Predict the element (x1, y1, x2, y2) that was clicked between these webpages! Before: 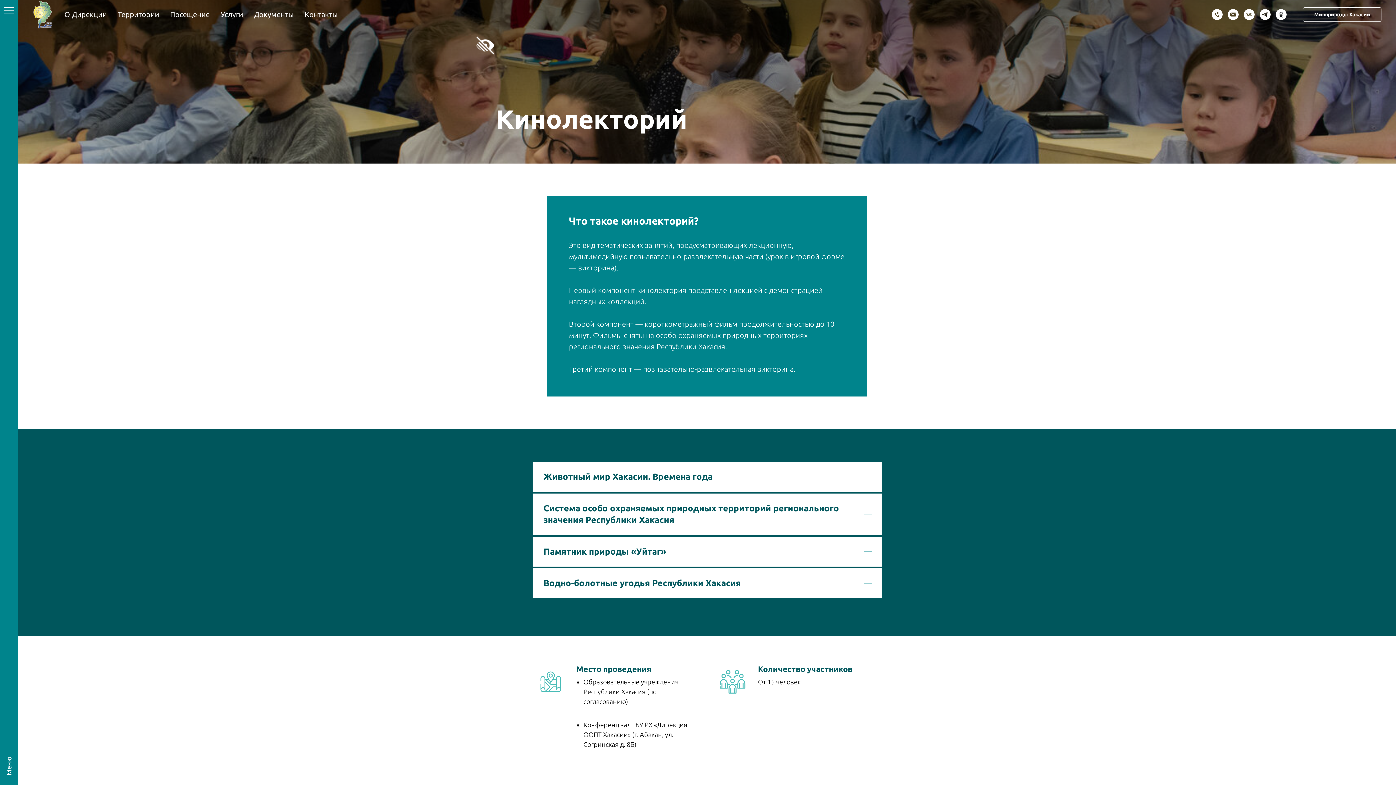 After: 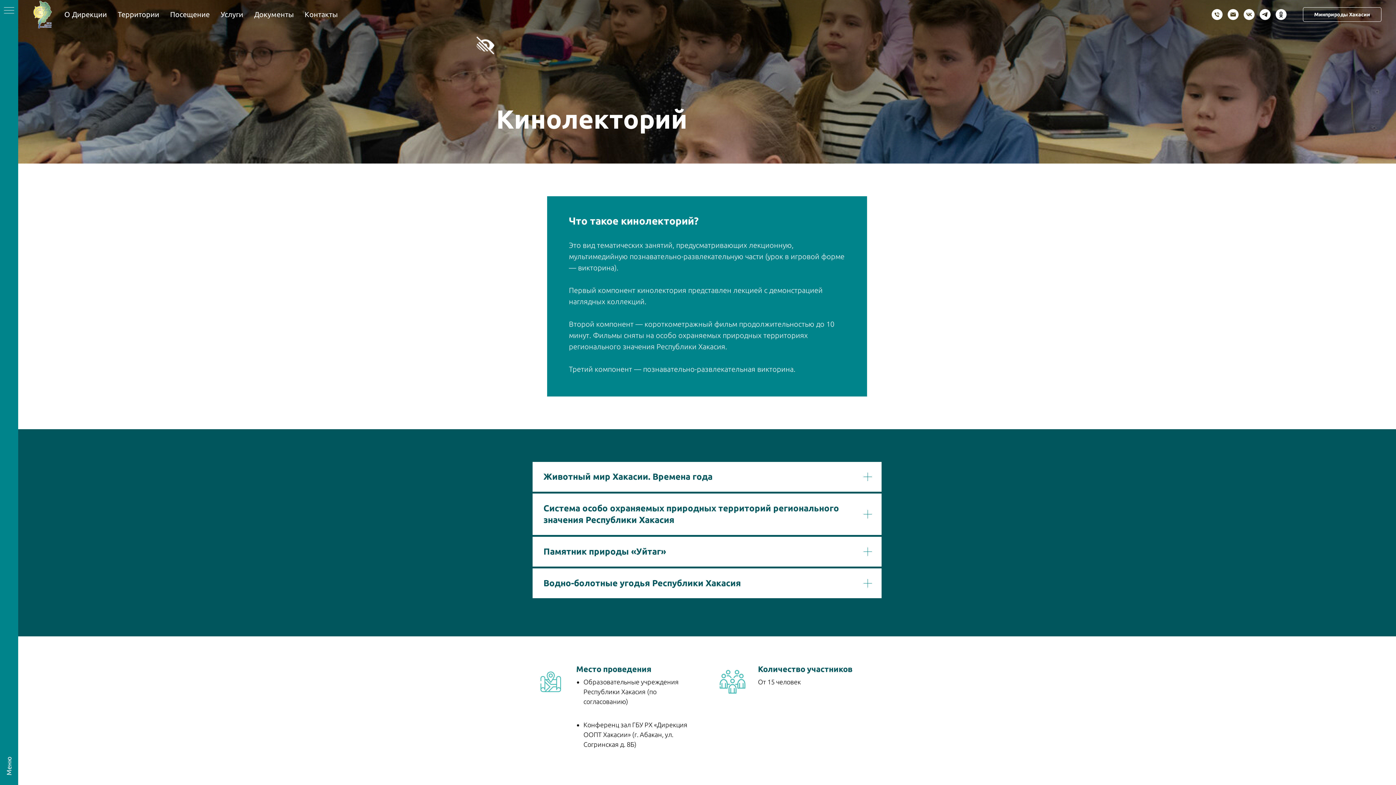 Action: label: Минприроды Хакасии bbox: (1303, 7, 1381, 21)